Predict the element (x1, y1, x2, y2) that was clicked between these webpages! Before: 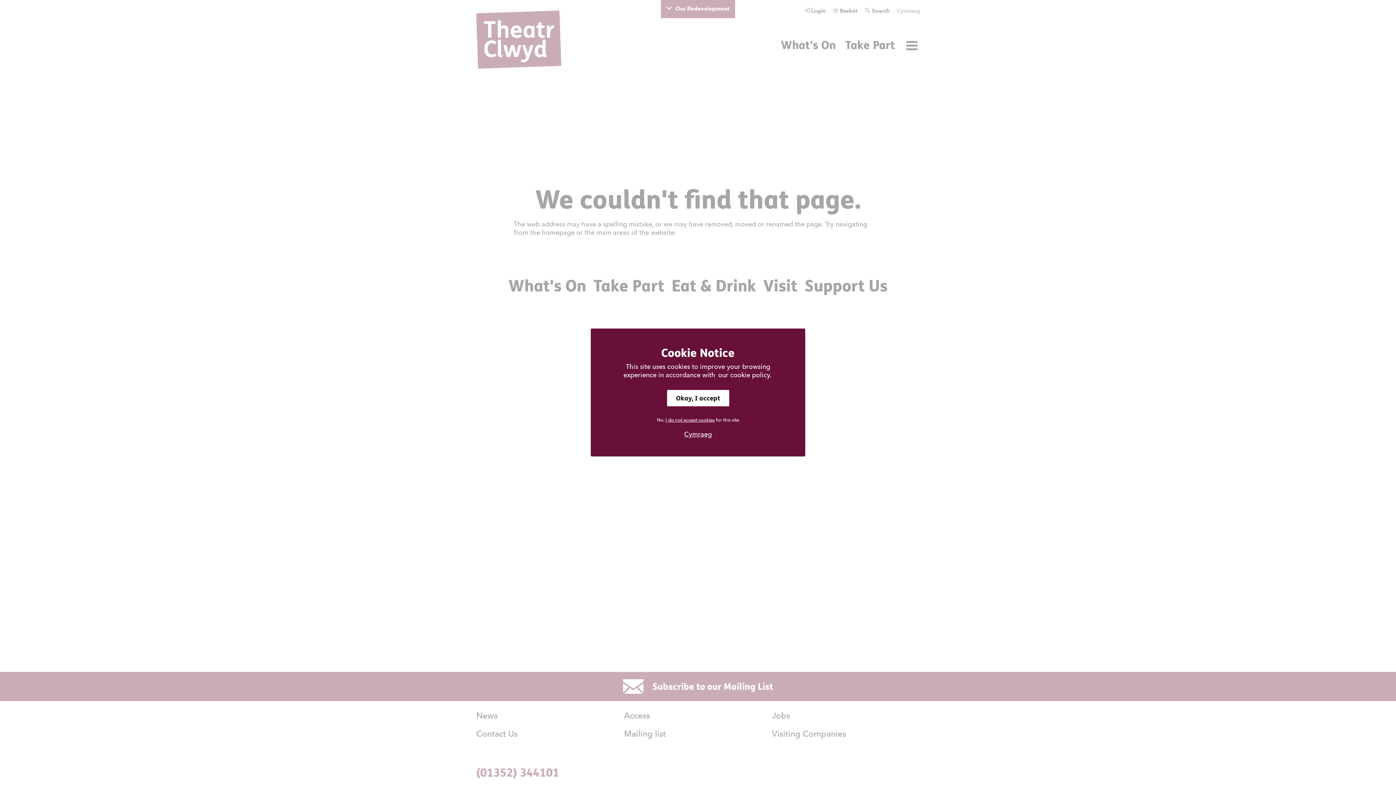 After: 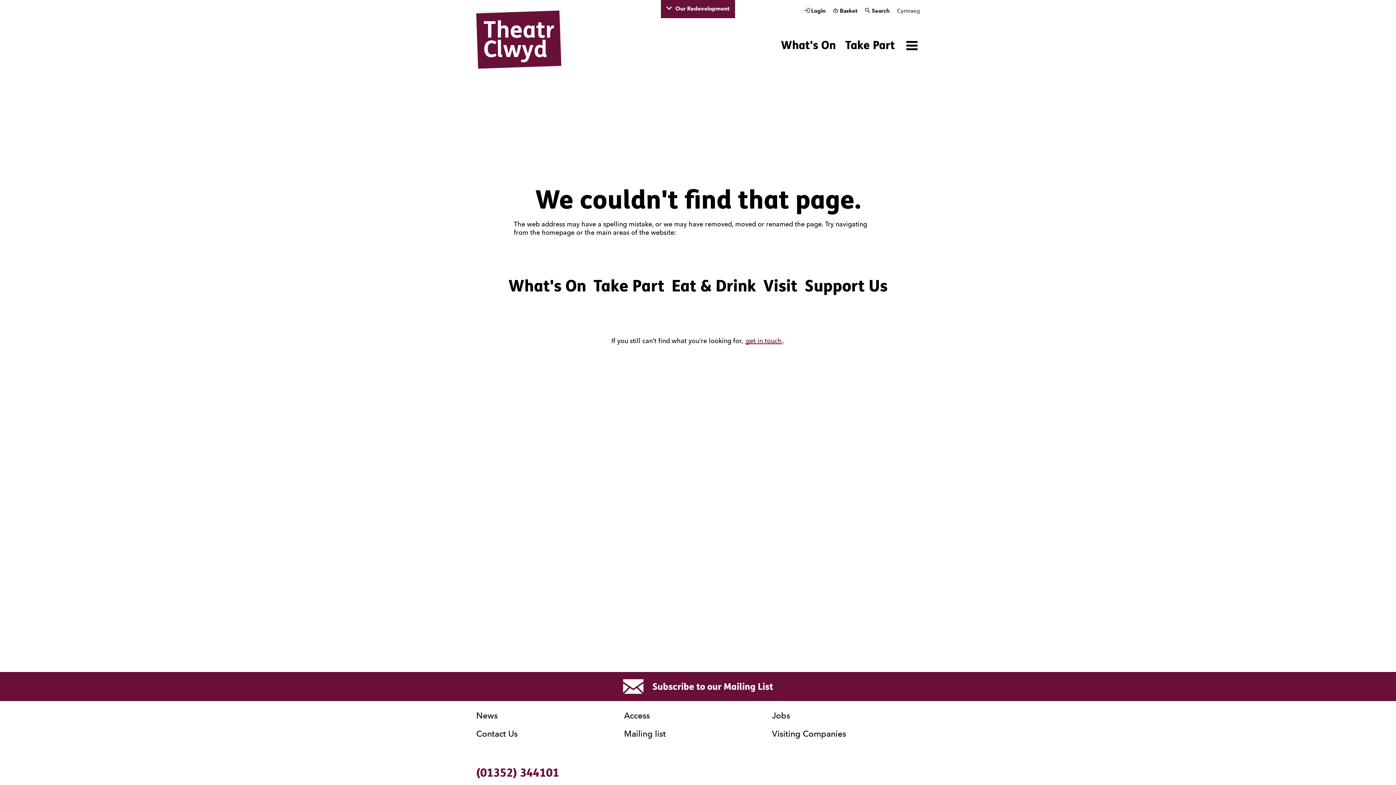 Action: label: Okay, I accept bbox: (667, 390, 729, 406)